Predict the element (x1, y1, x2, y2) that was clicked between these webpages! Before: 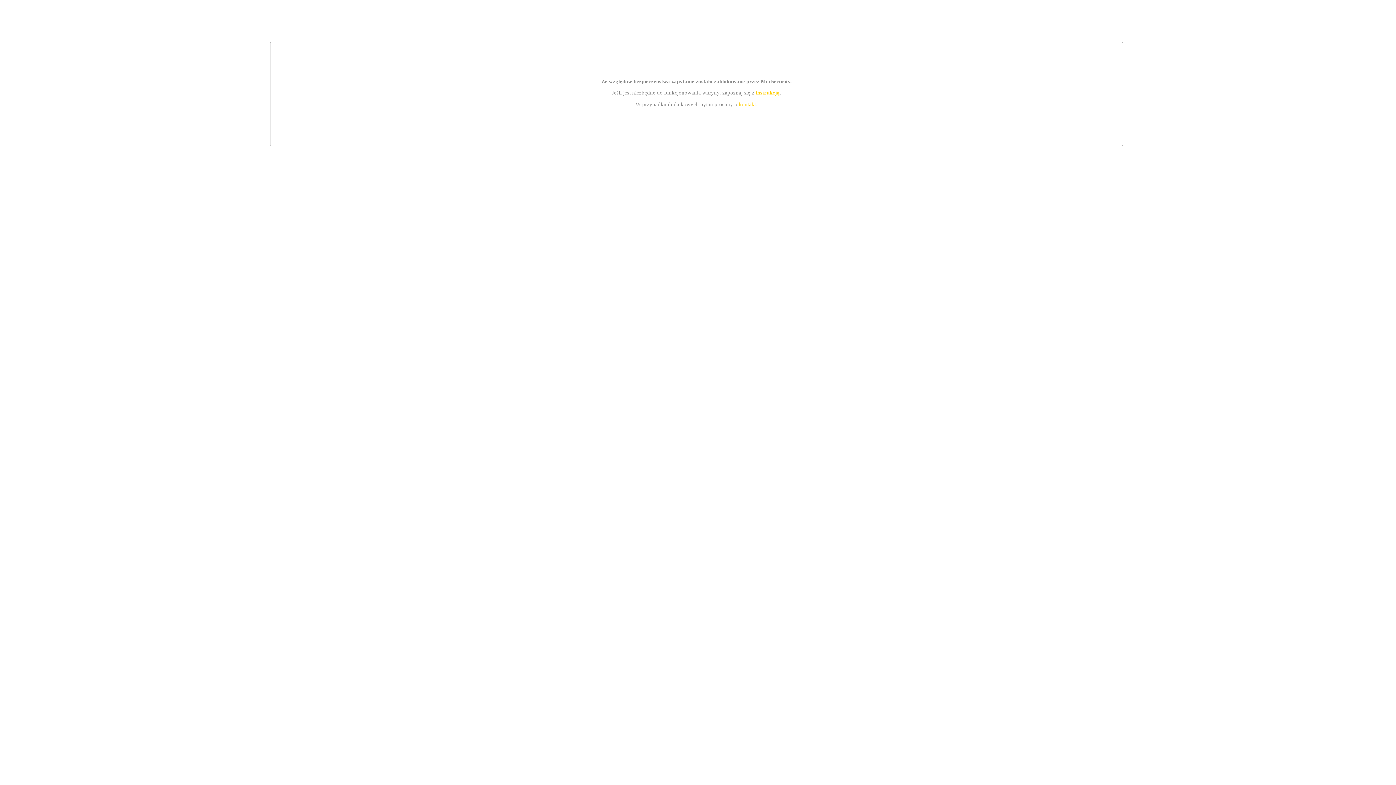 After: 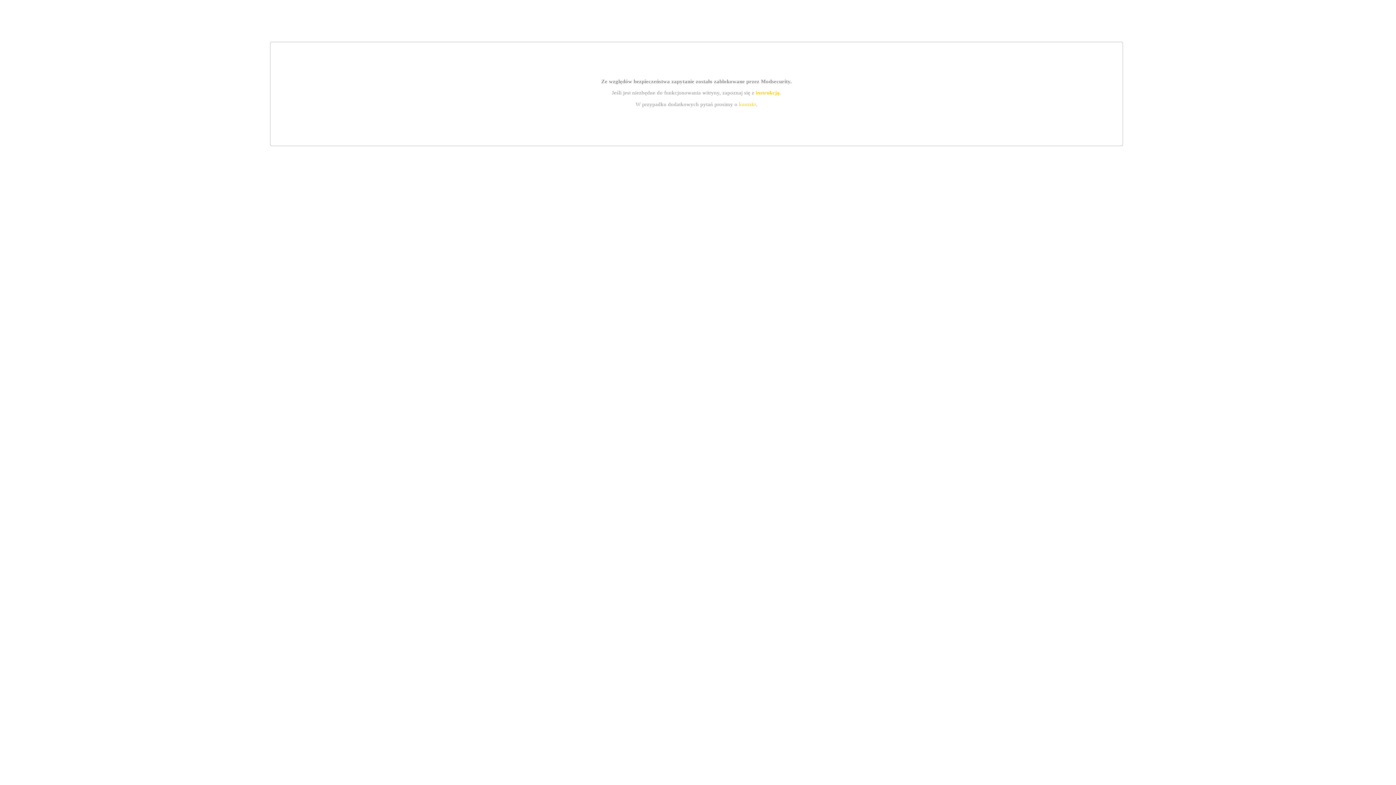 Action: label: instrukcją bbox: (755, 89, 779, 95)